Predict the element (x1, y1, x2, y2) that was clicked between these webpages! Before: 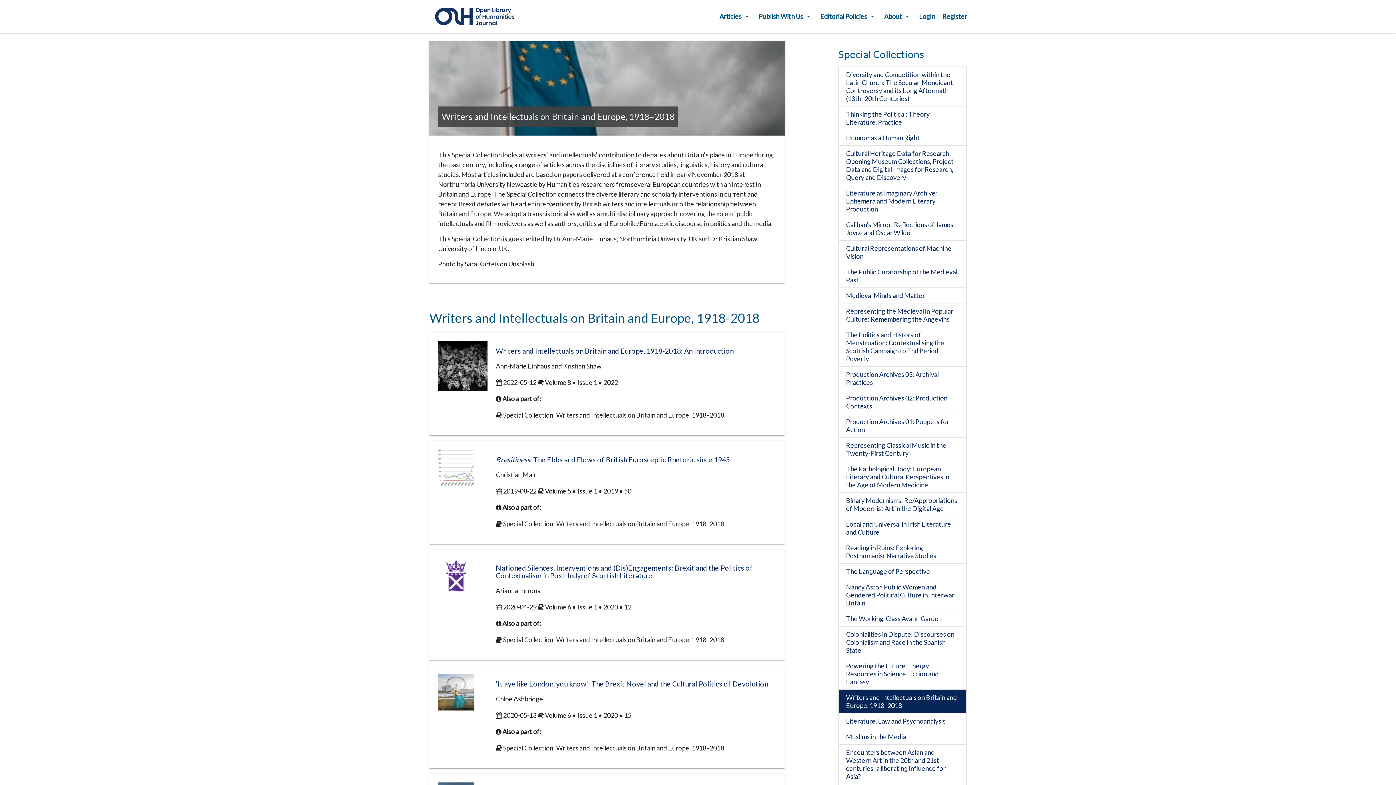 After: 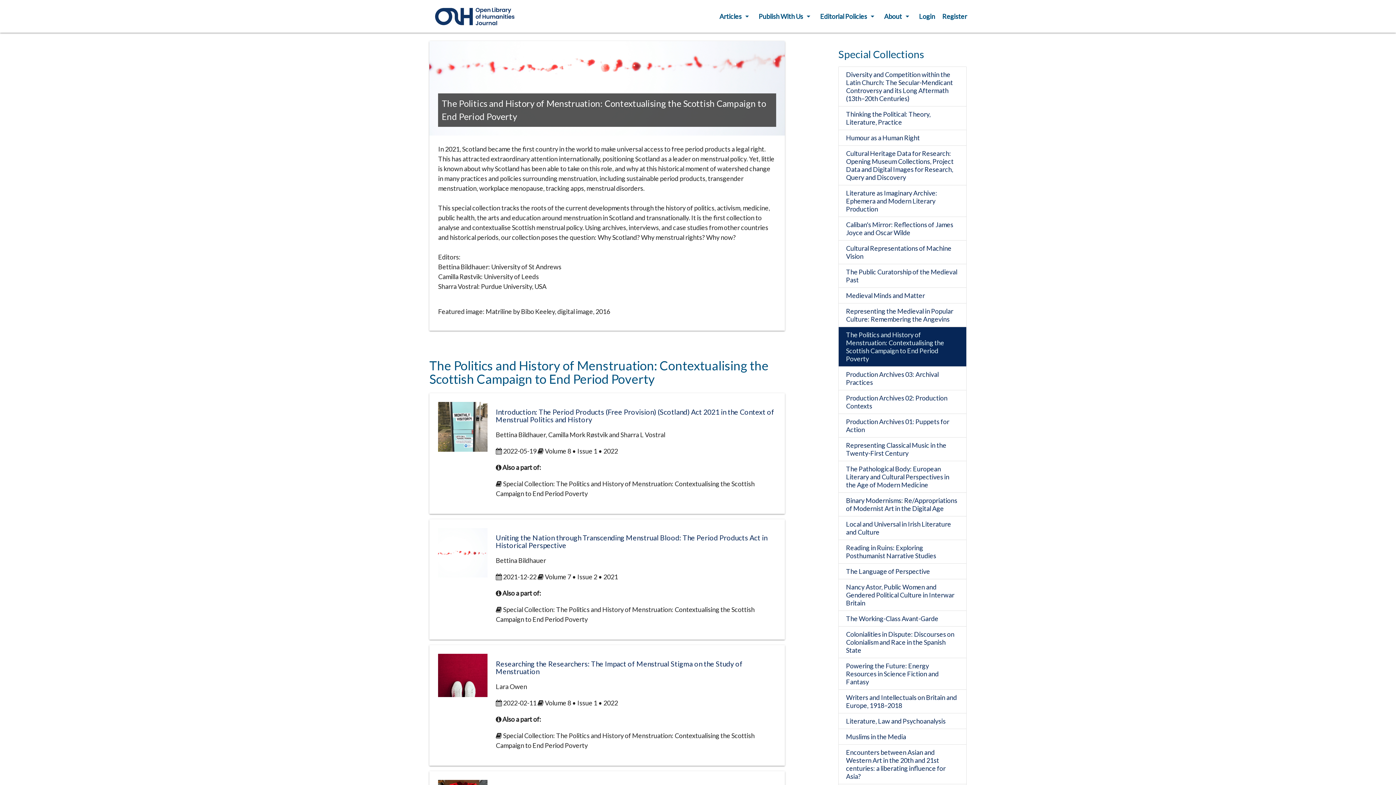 Action: label: The Politics and History of Menstruation: Contextualising the Scottish Campaign to End Period Poverty bbox: (839, 327, 966, 366)